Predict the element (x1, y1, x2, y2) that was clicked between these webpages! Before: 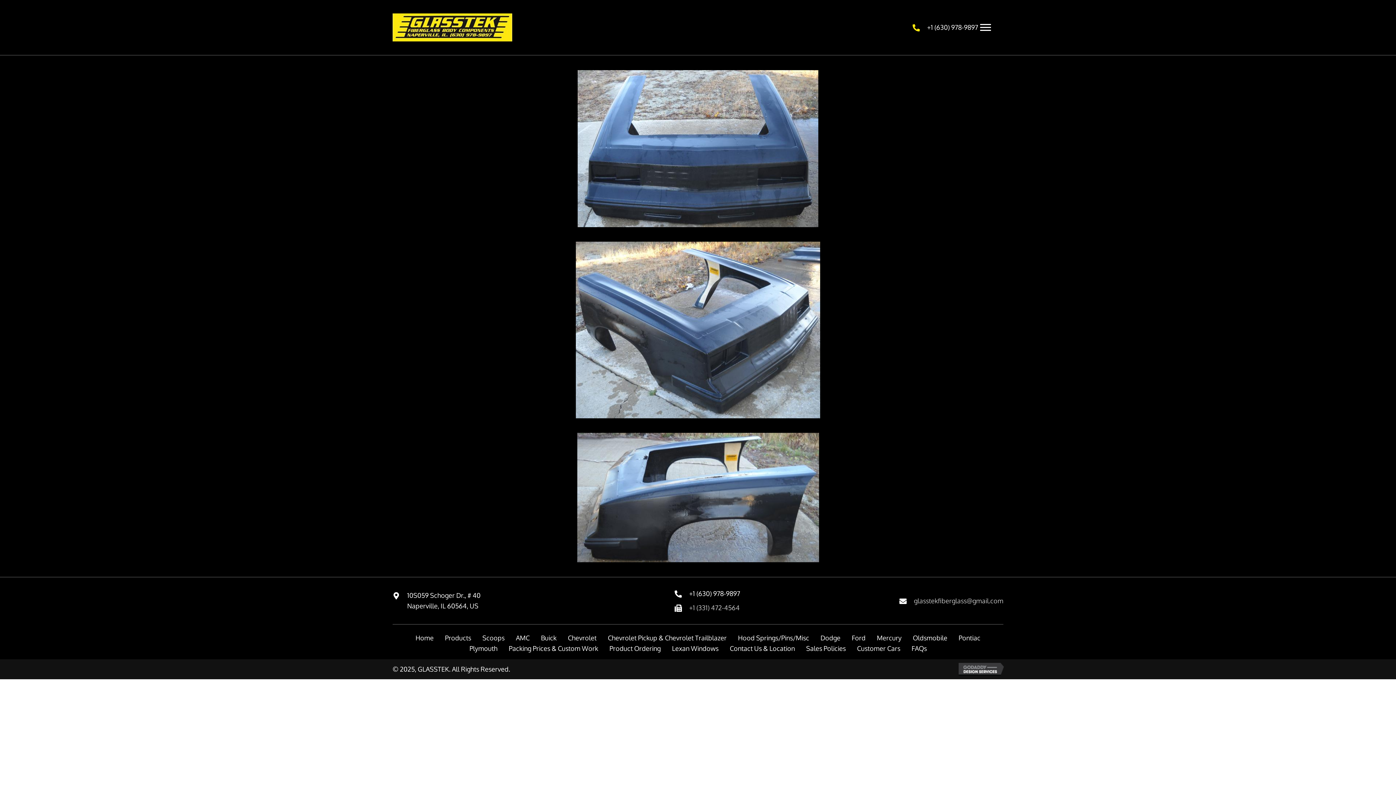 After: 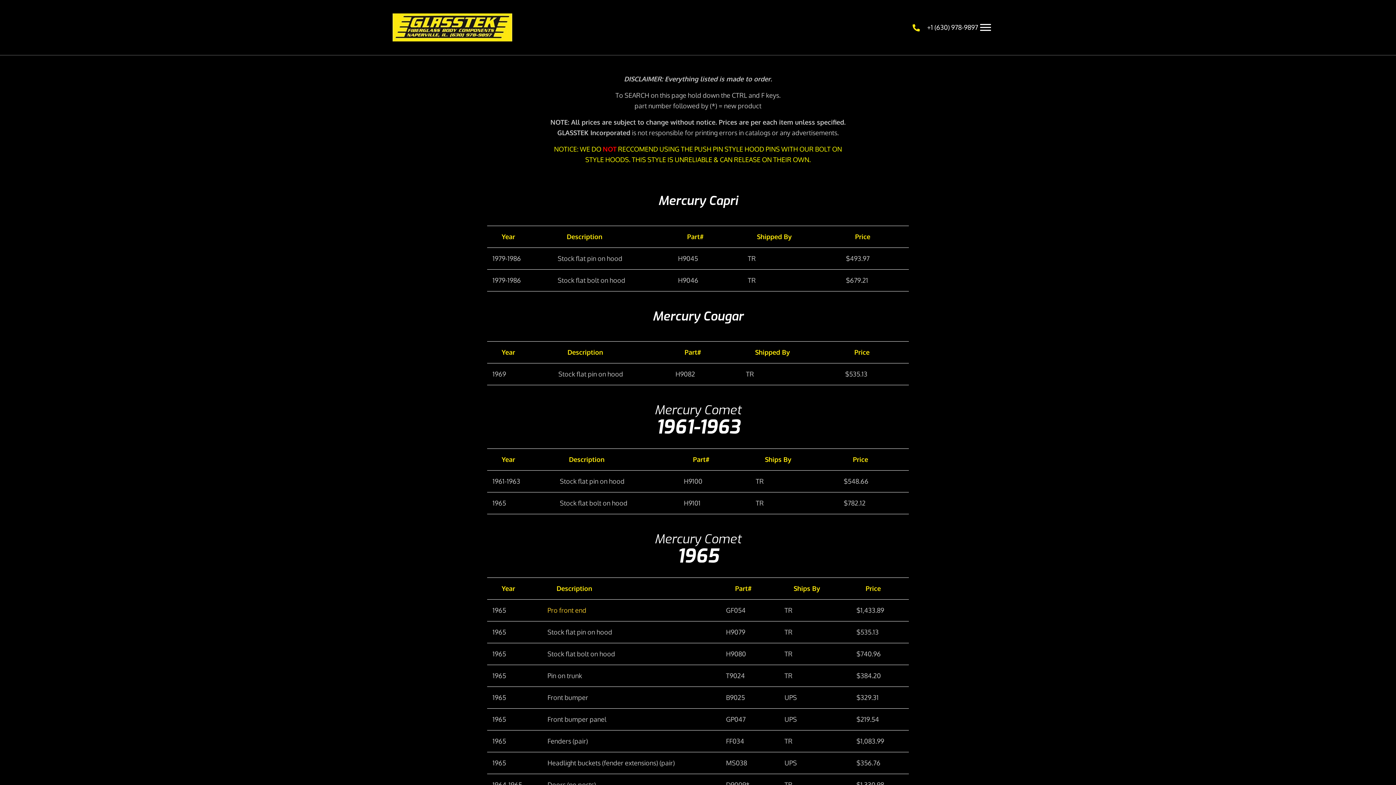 Action: bbox: (871, 632, 907, 643) label: Mercury